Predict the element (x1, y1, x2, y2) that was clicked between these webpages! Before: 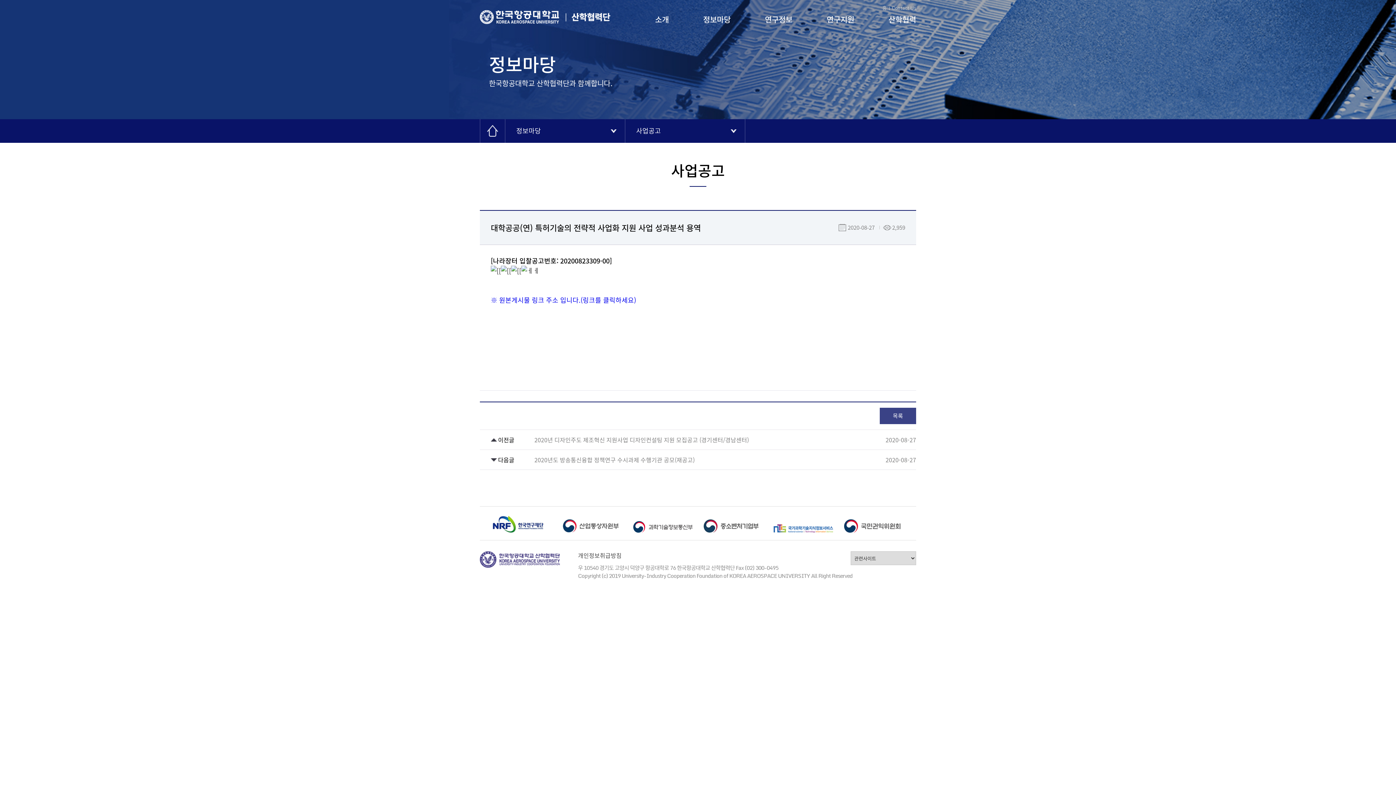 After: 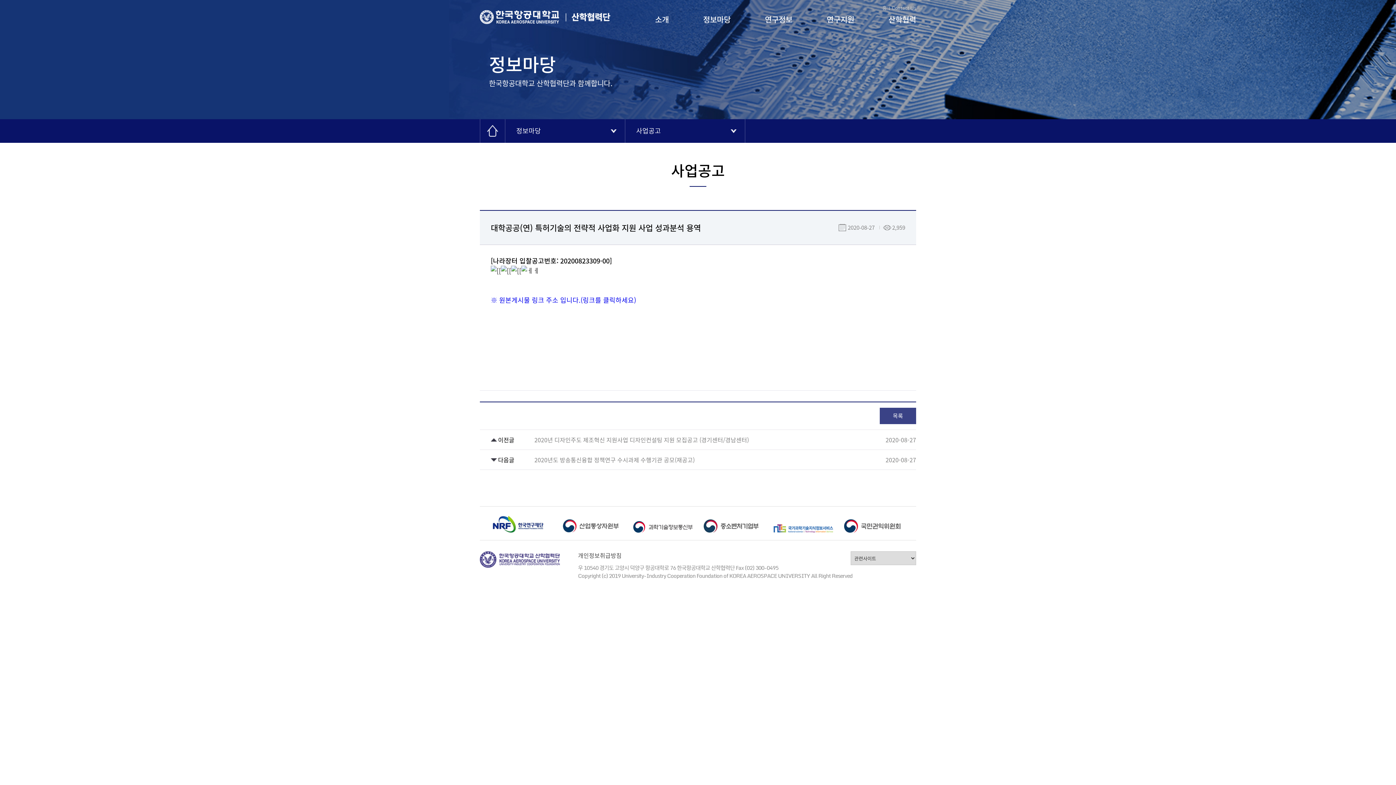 Action: bbox: (633, 514, 692, 533)